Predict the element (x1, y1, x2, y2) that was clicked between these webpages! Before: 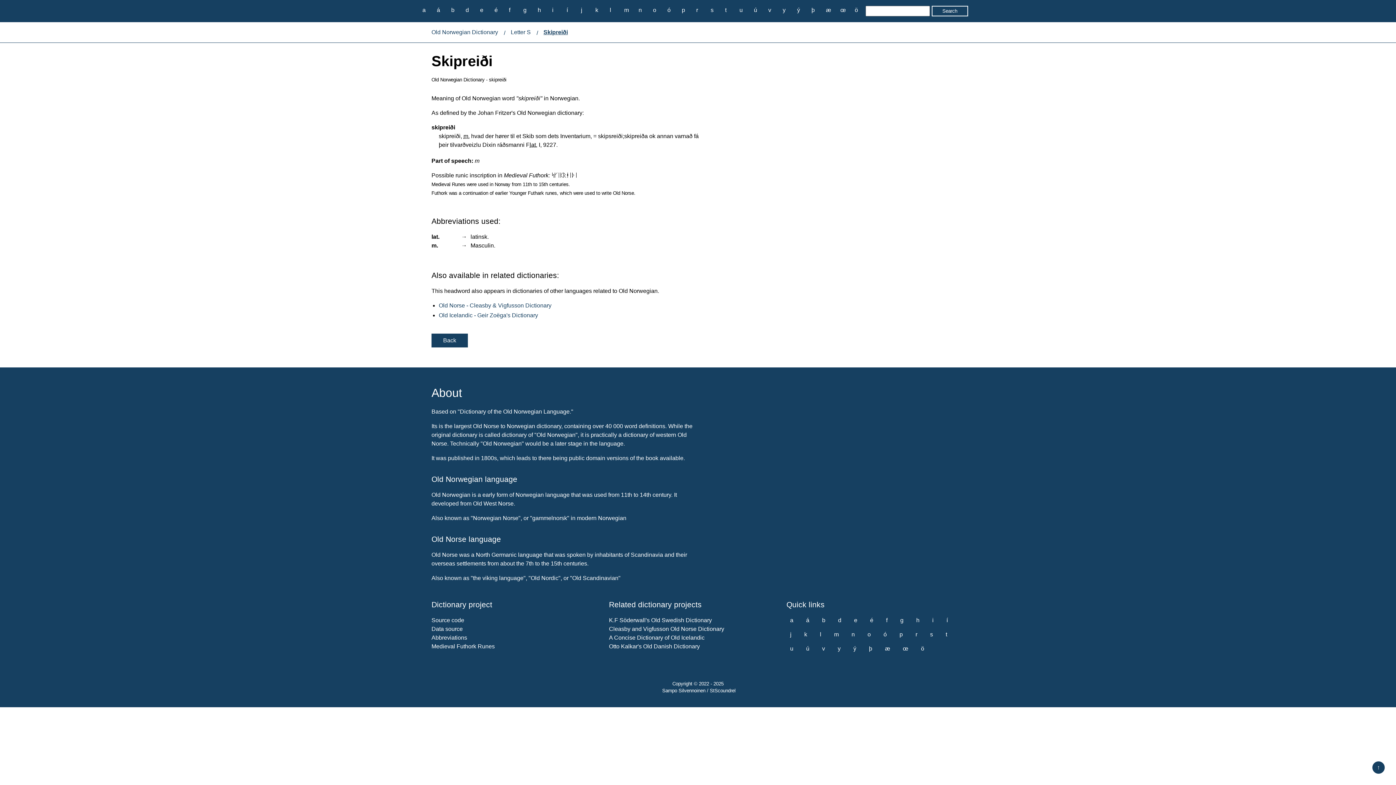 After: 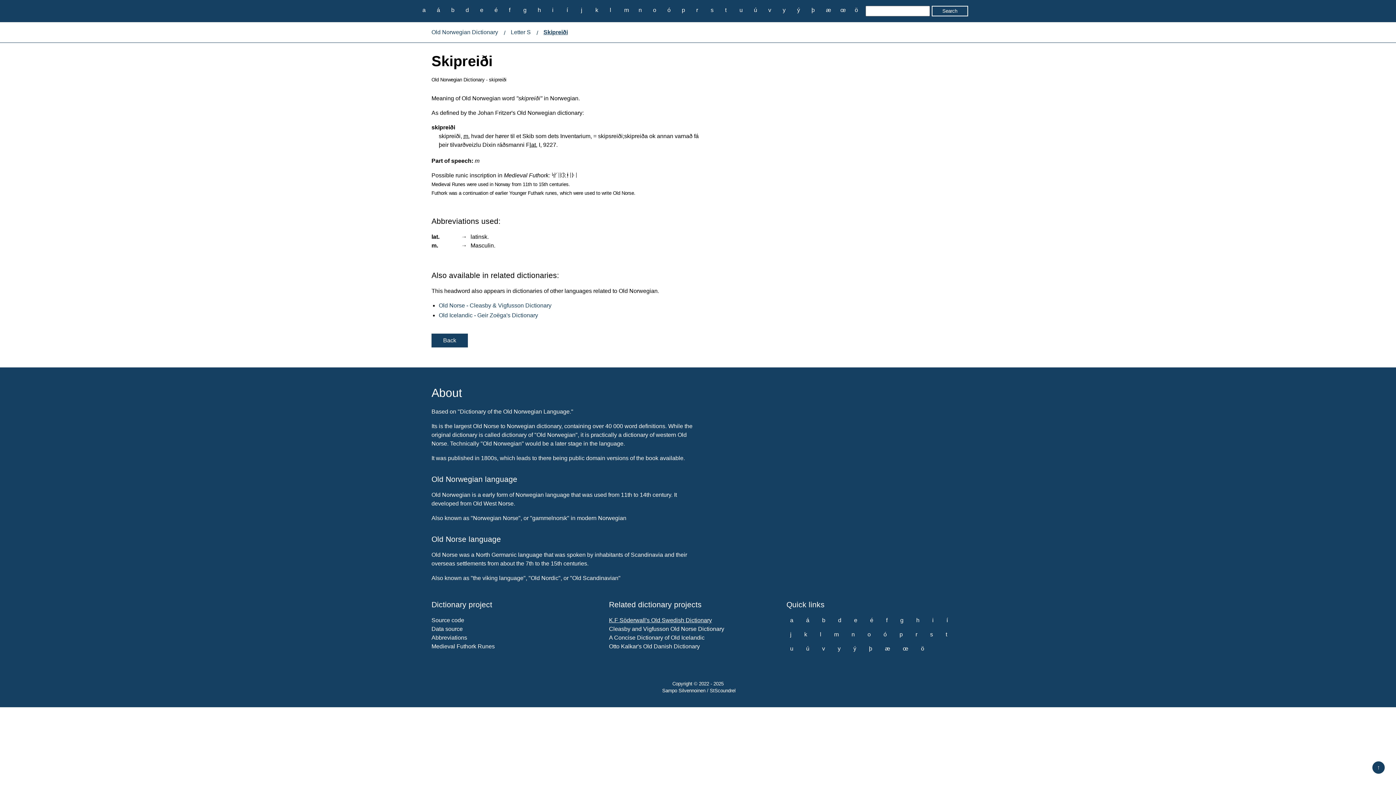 Action: bbox: (609, 617, 712, 623) label: K.F Söderwall's Old Swedish Dictionary